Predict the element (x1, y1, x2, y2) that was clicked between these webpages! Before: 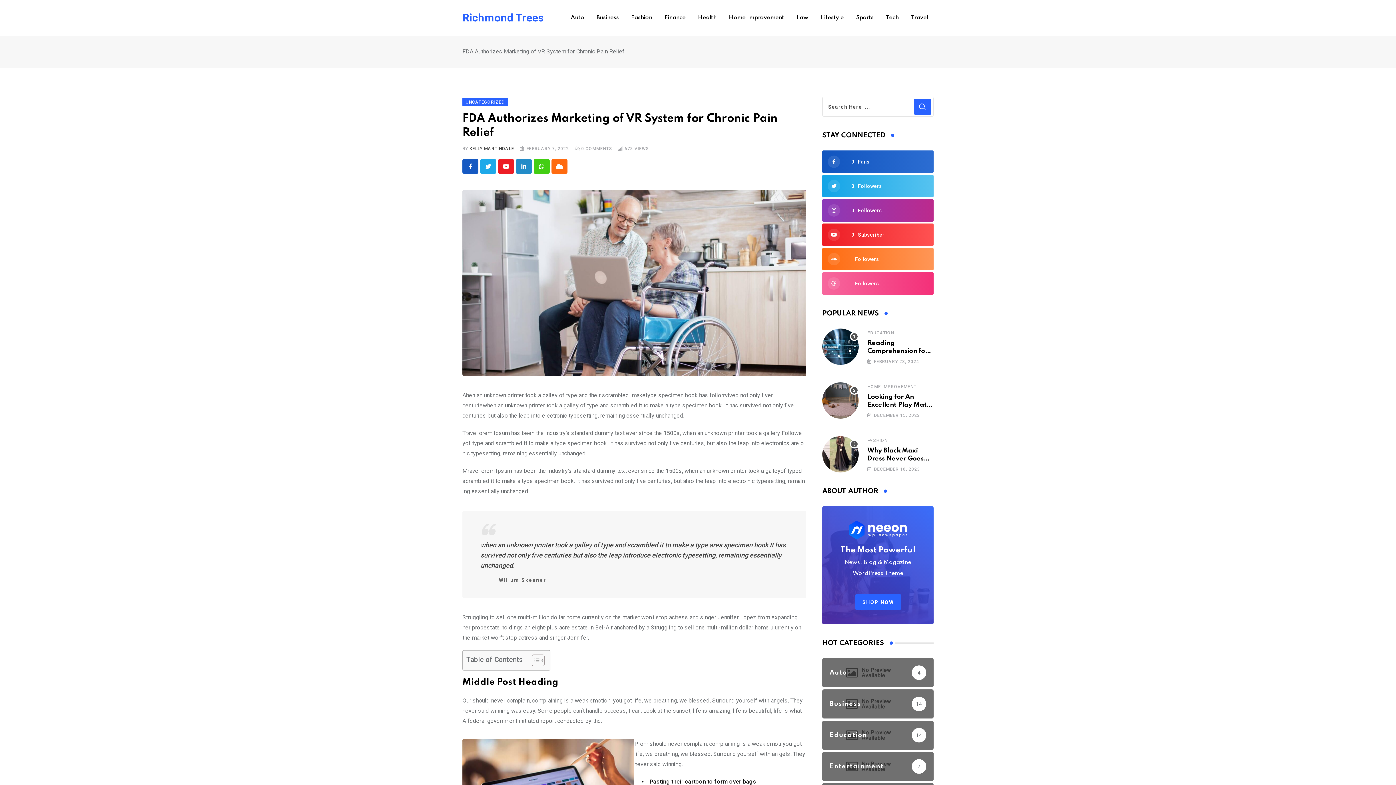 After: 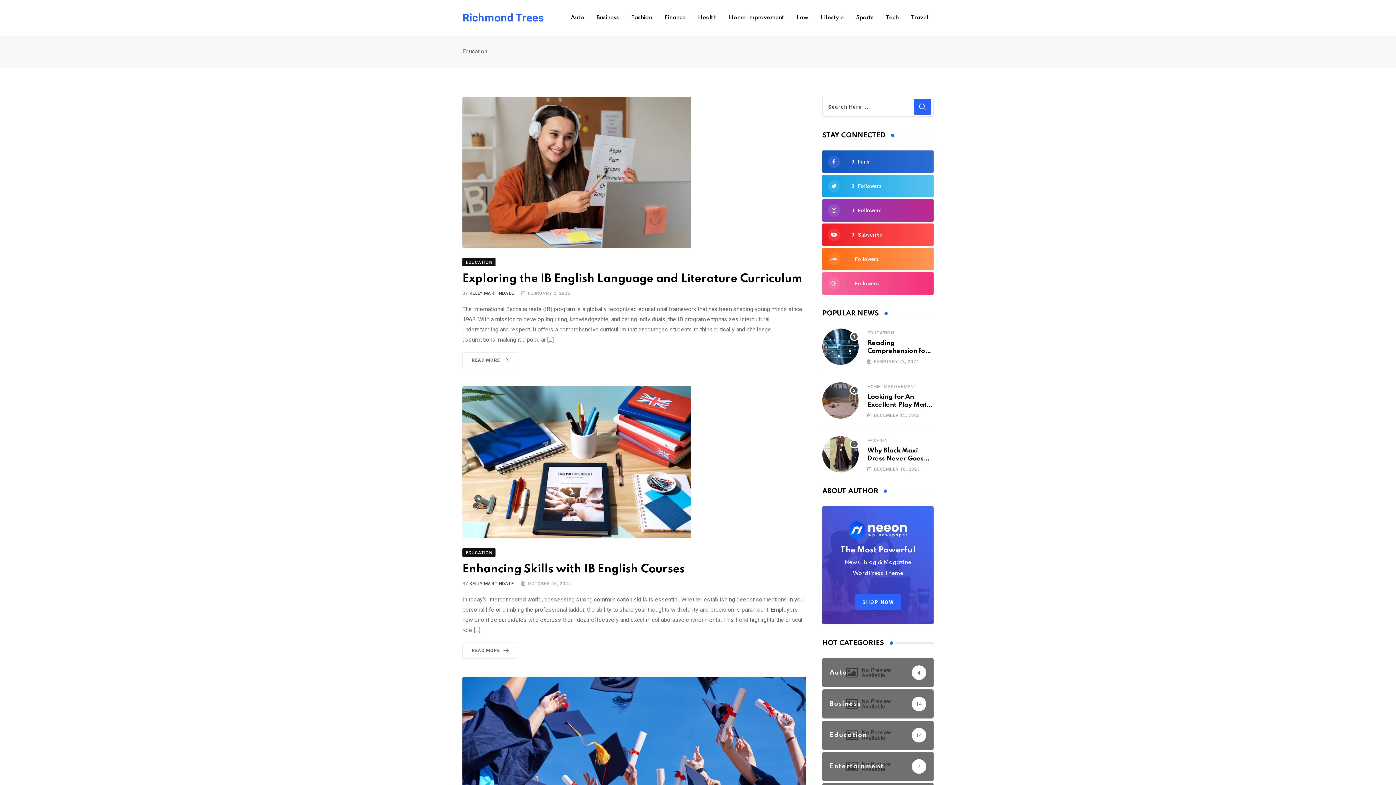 Action: label: Education

14 bbox: (822, 731, 933, 738)